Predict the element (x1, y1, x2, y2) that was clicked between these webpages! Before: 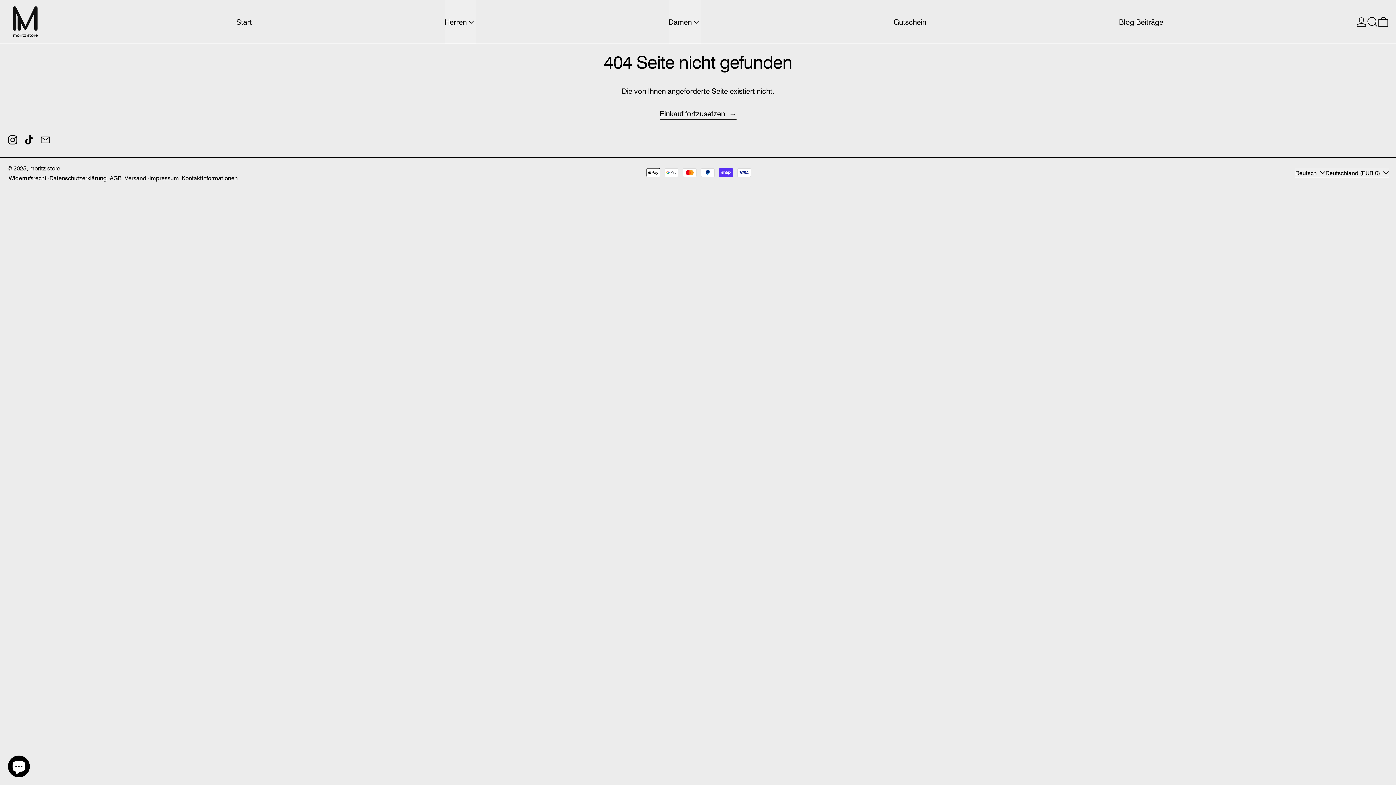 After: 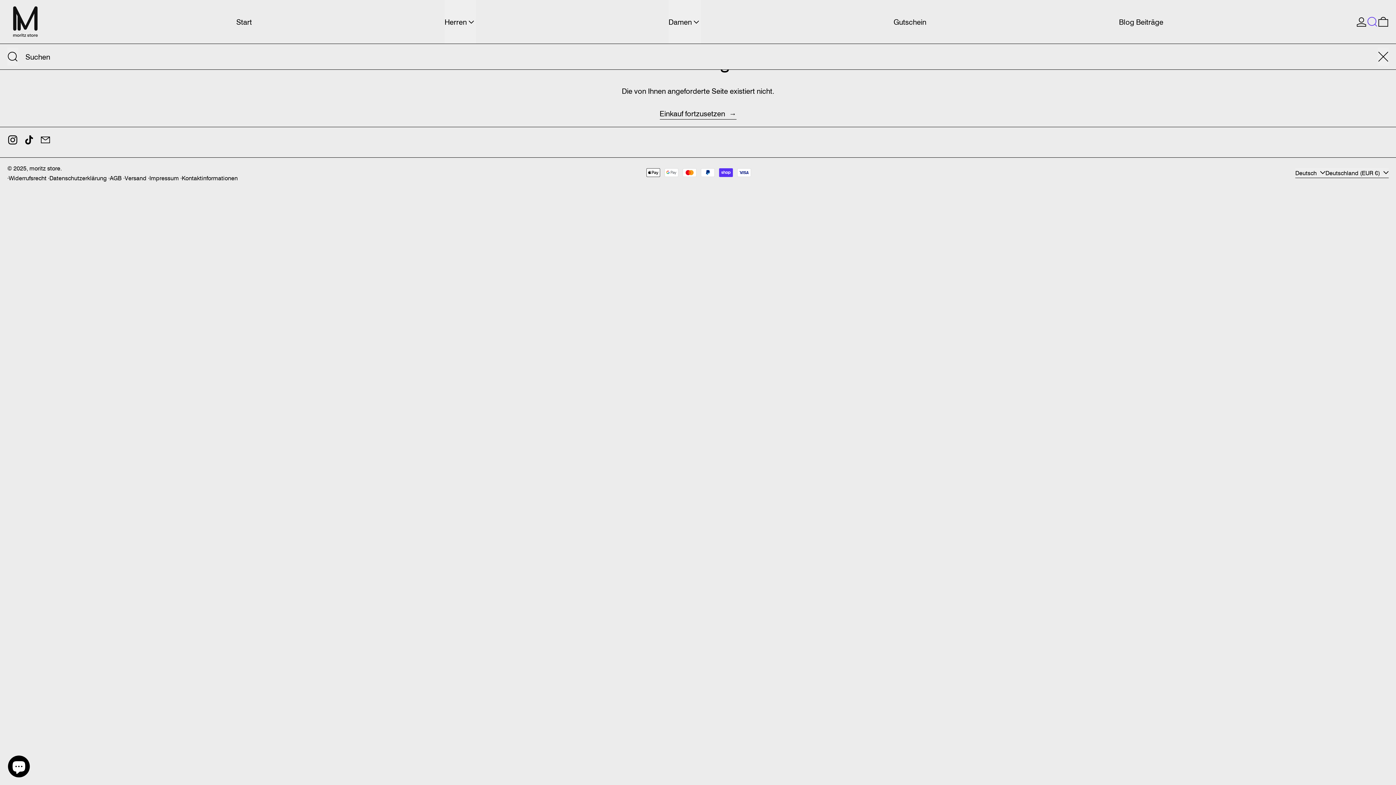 Action: label: Suchen bbox: (1367, 0, 1378, 43)